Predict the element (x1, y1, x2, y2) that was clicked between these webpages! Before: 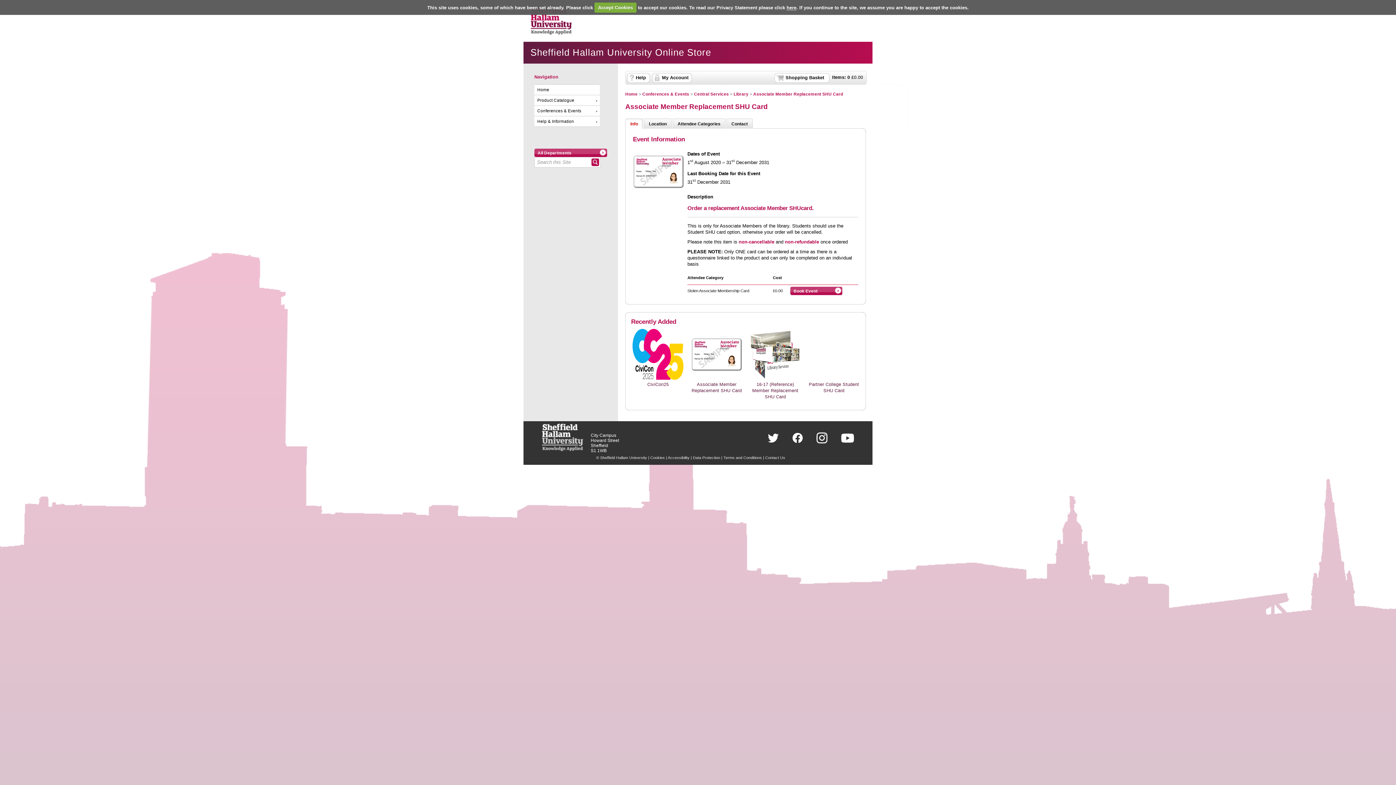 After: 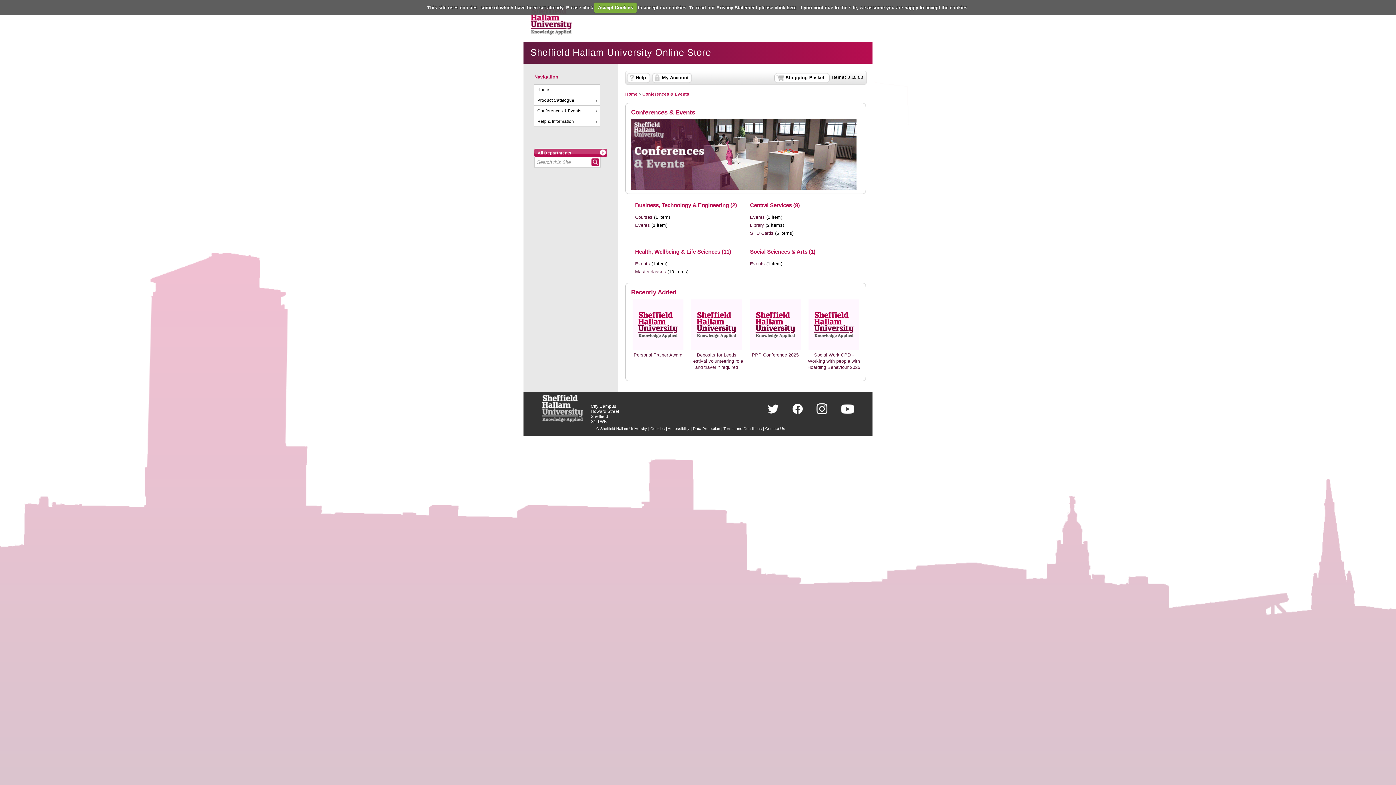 Action: label: Conferences & Events bbox: (534, 105, 600, 115)